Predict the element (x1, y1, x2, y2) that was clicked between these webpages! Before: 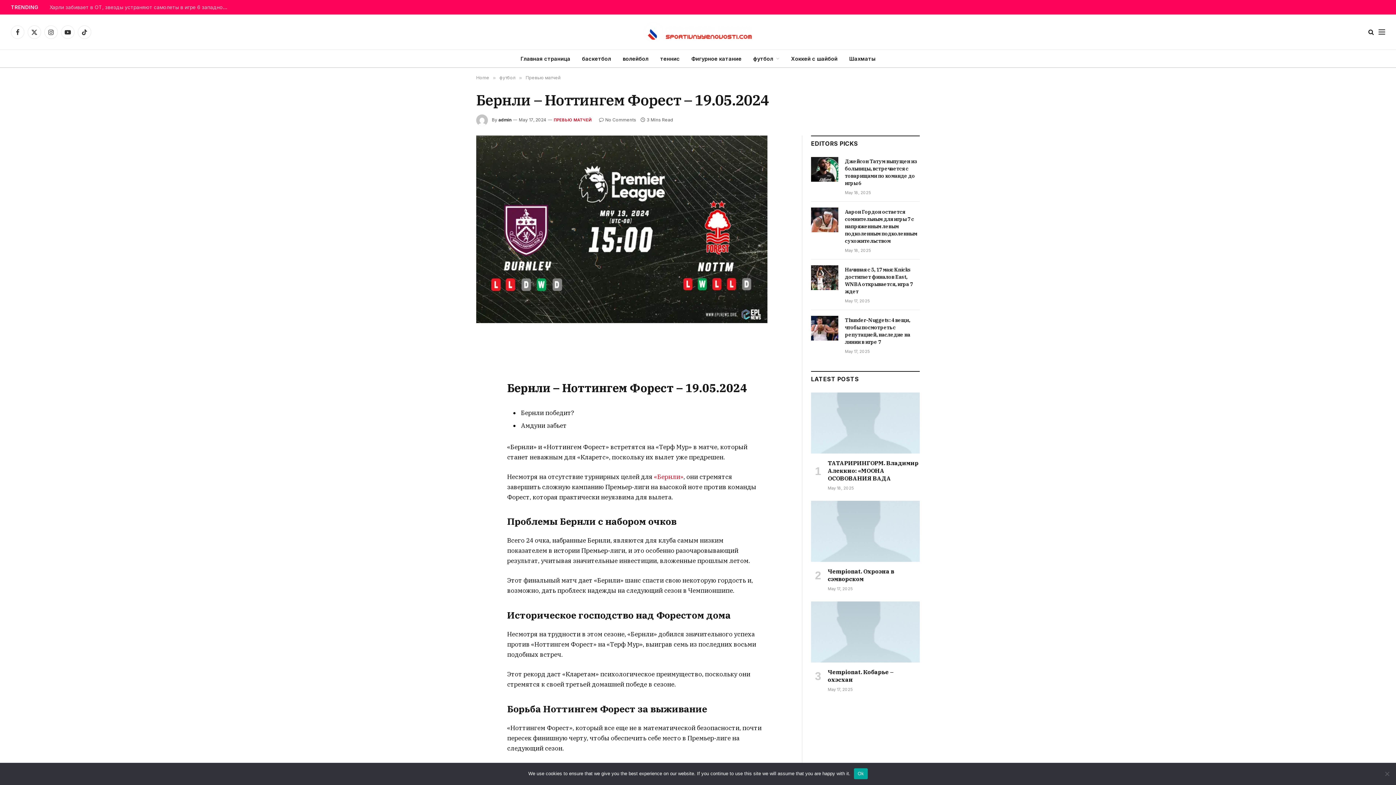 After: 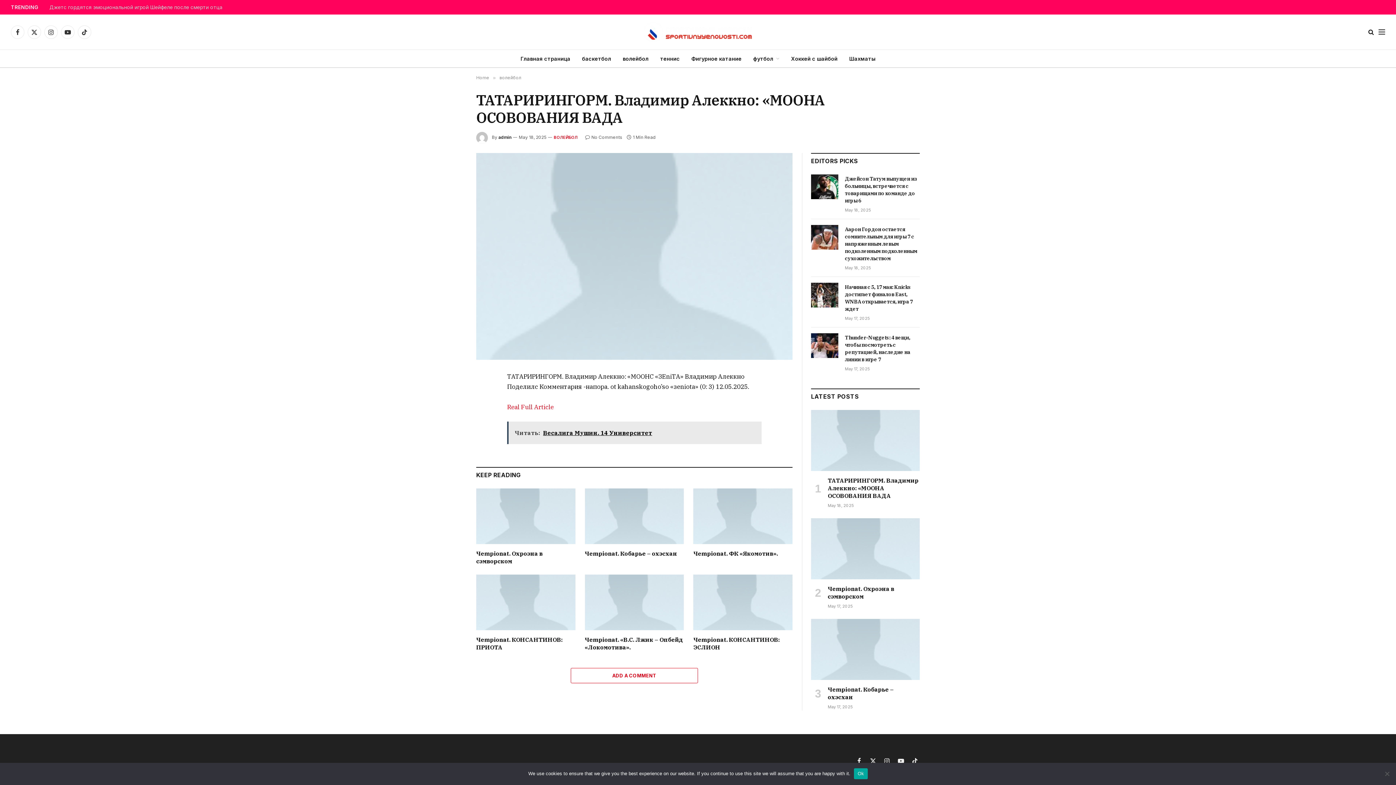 Action: label: ТАТАРИРИНГОРМ. Владимир Алеккно: «МООНА ОСОВОВАНИЯ ВАДА bbox: (828, 459, 920, 482)